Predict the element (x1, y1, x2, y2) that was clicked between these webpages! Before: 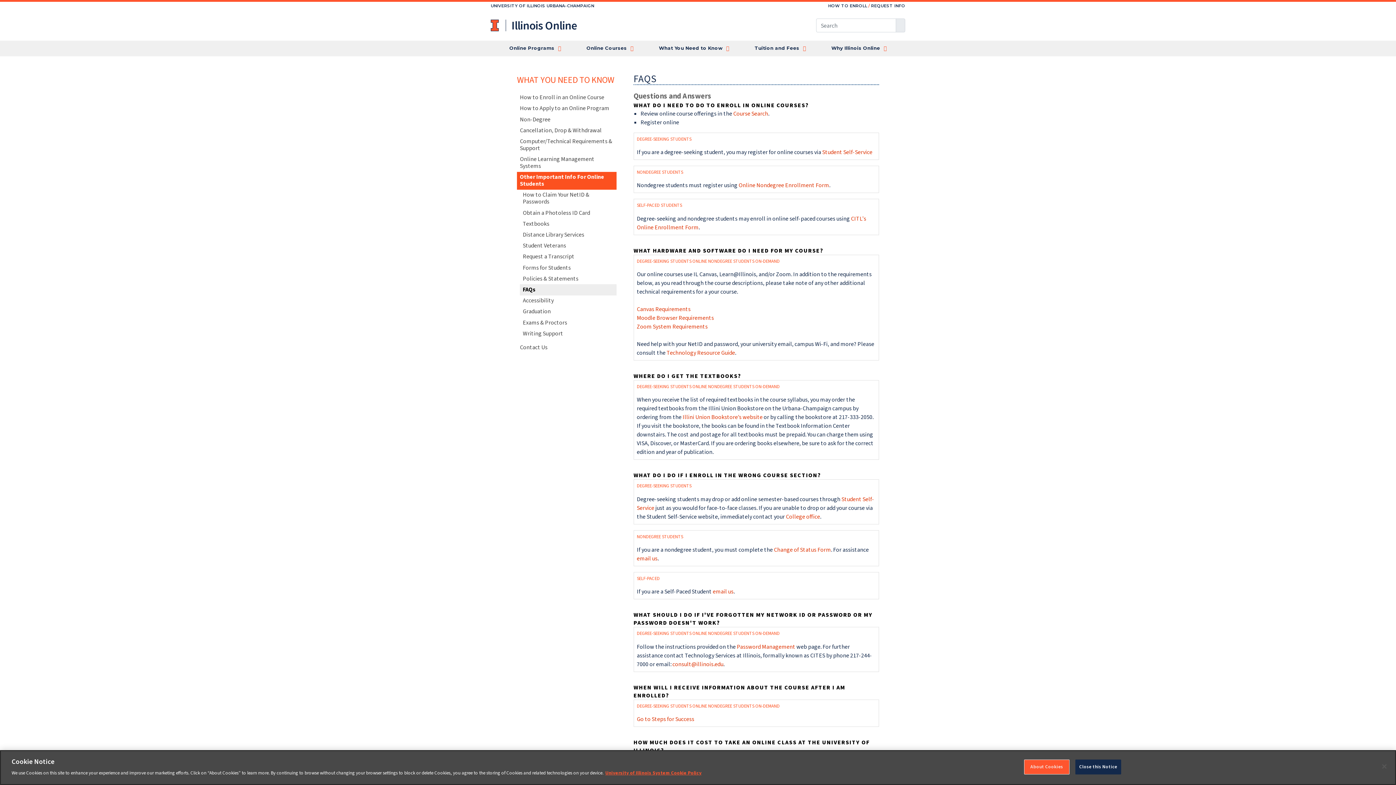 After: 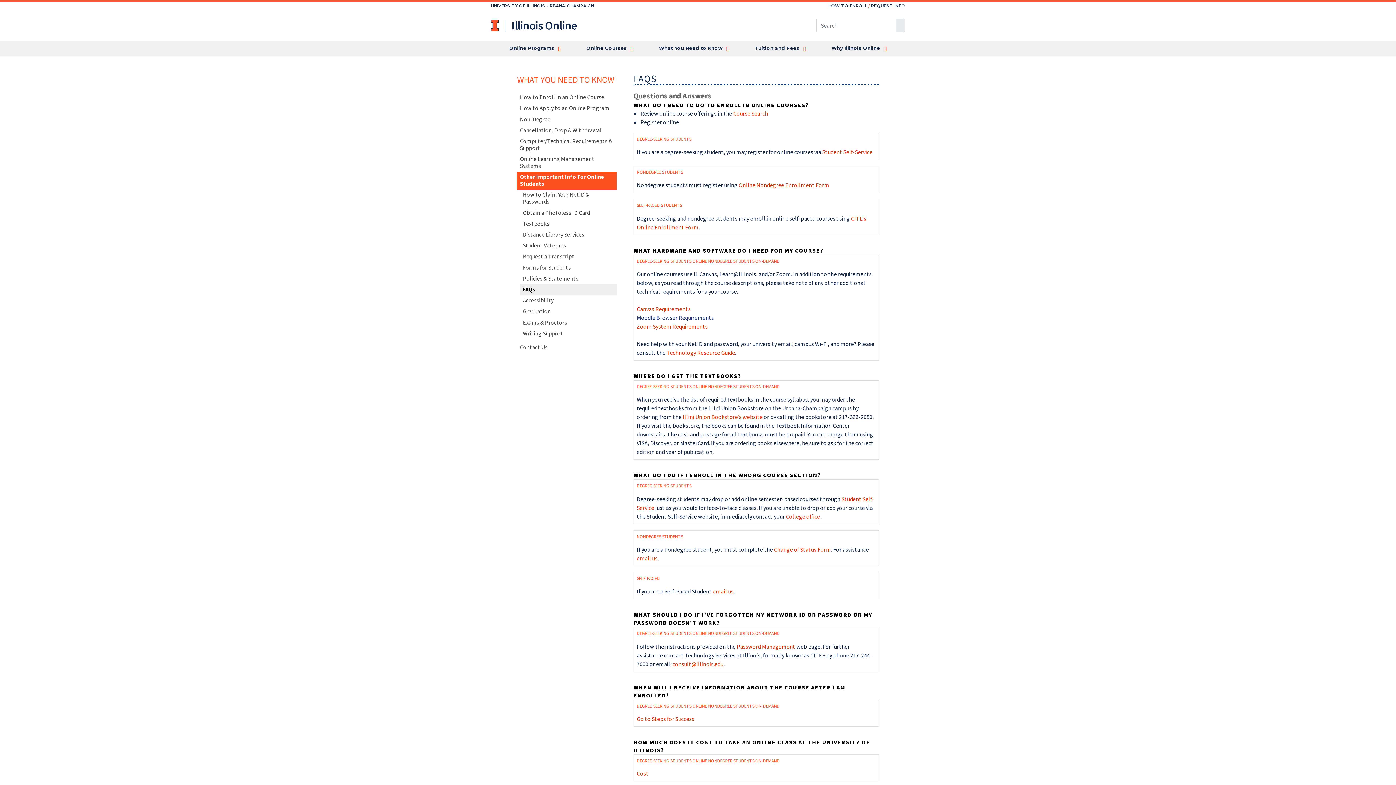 Action: label: Moodle Browser Requirements bbox: (637, 314, 714, 322)